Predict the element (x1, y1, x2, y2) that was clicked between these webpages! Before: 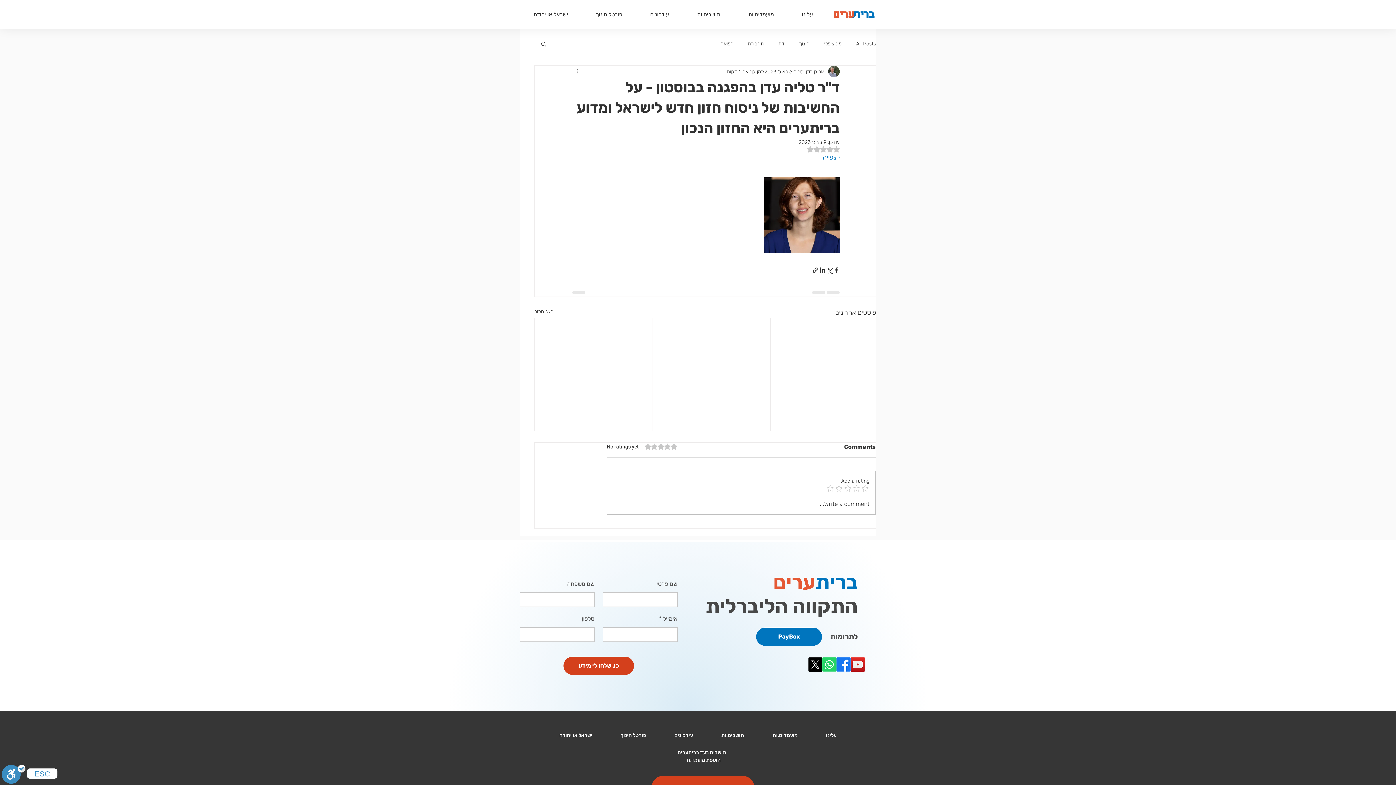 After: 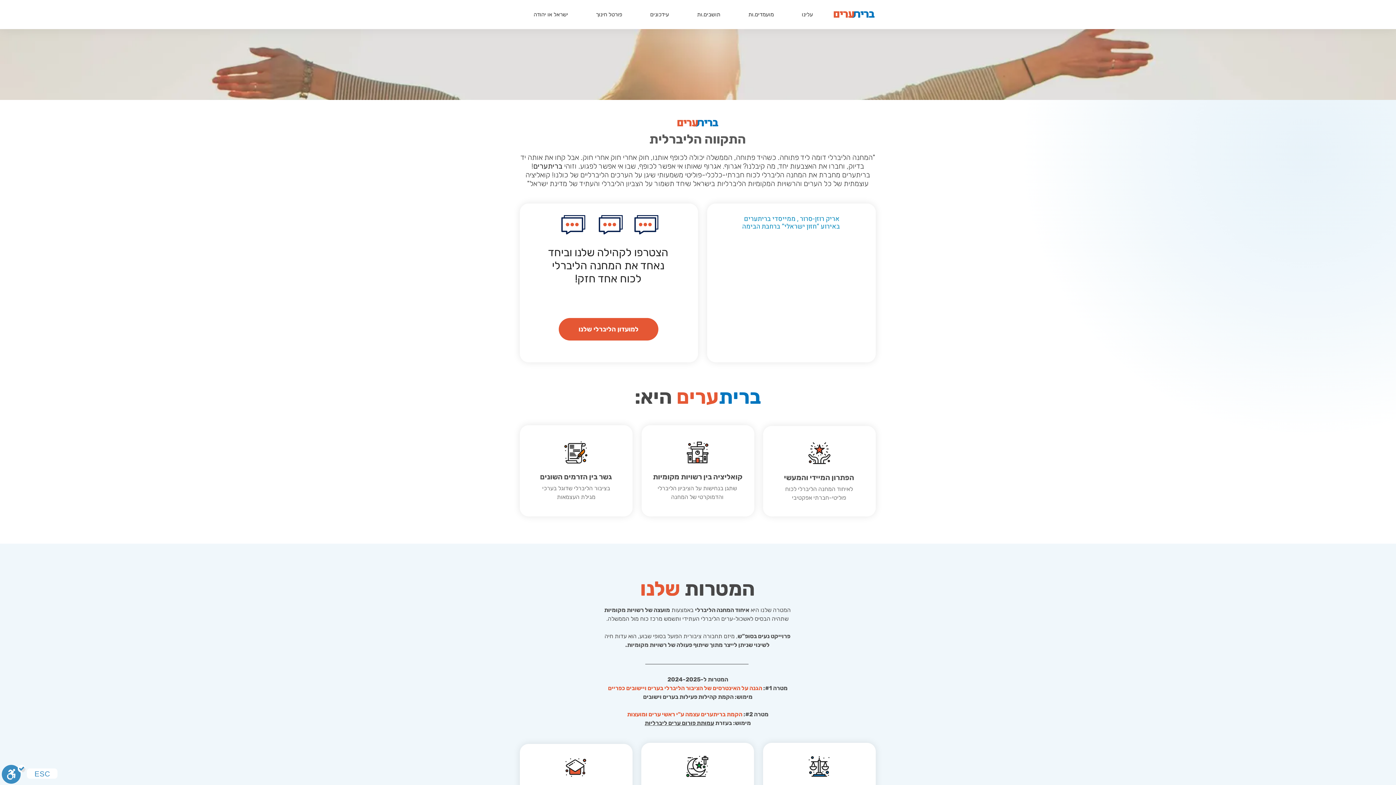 Action: bbox: (832, 9, 876, 19)